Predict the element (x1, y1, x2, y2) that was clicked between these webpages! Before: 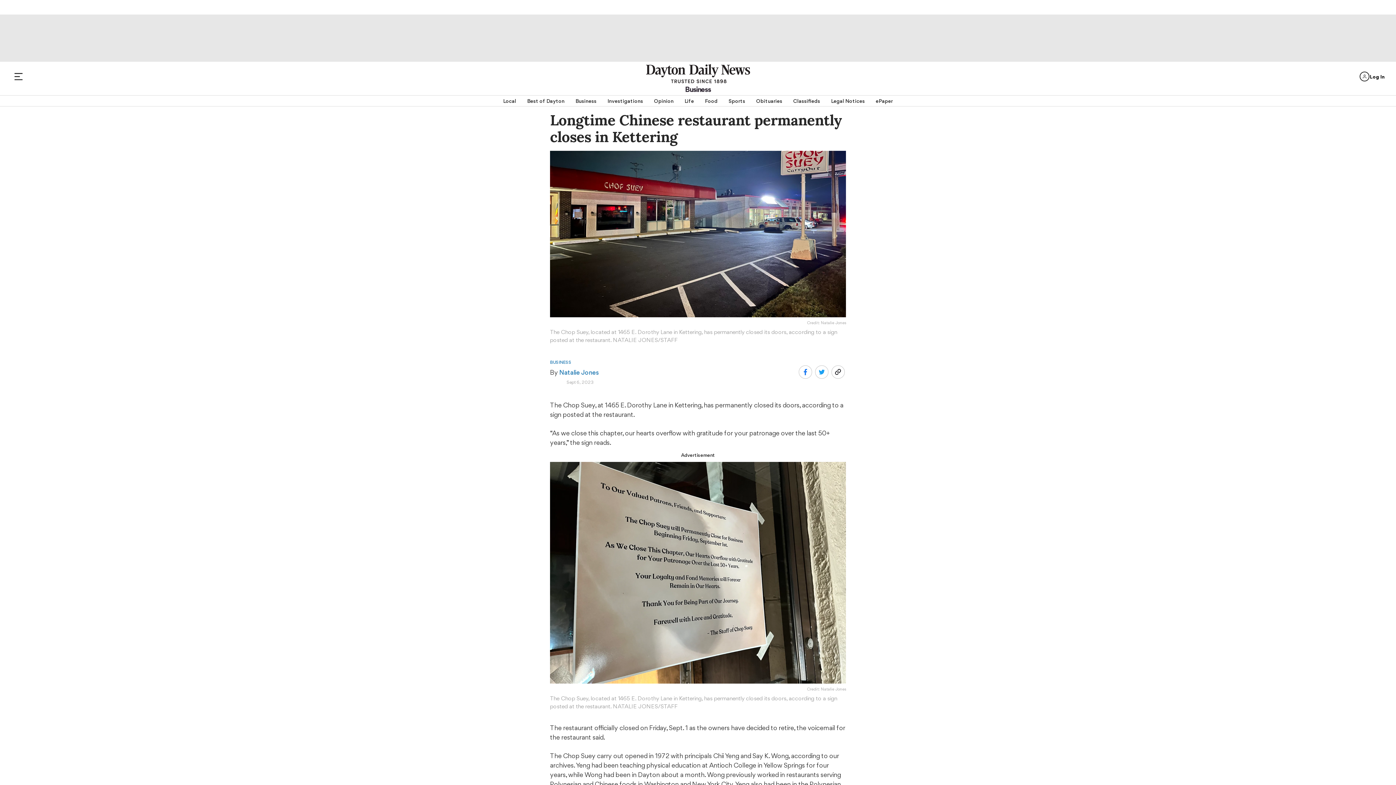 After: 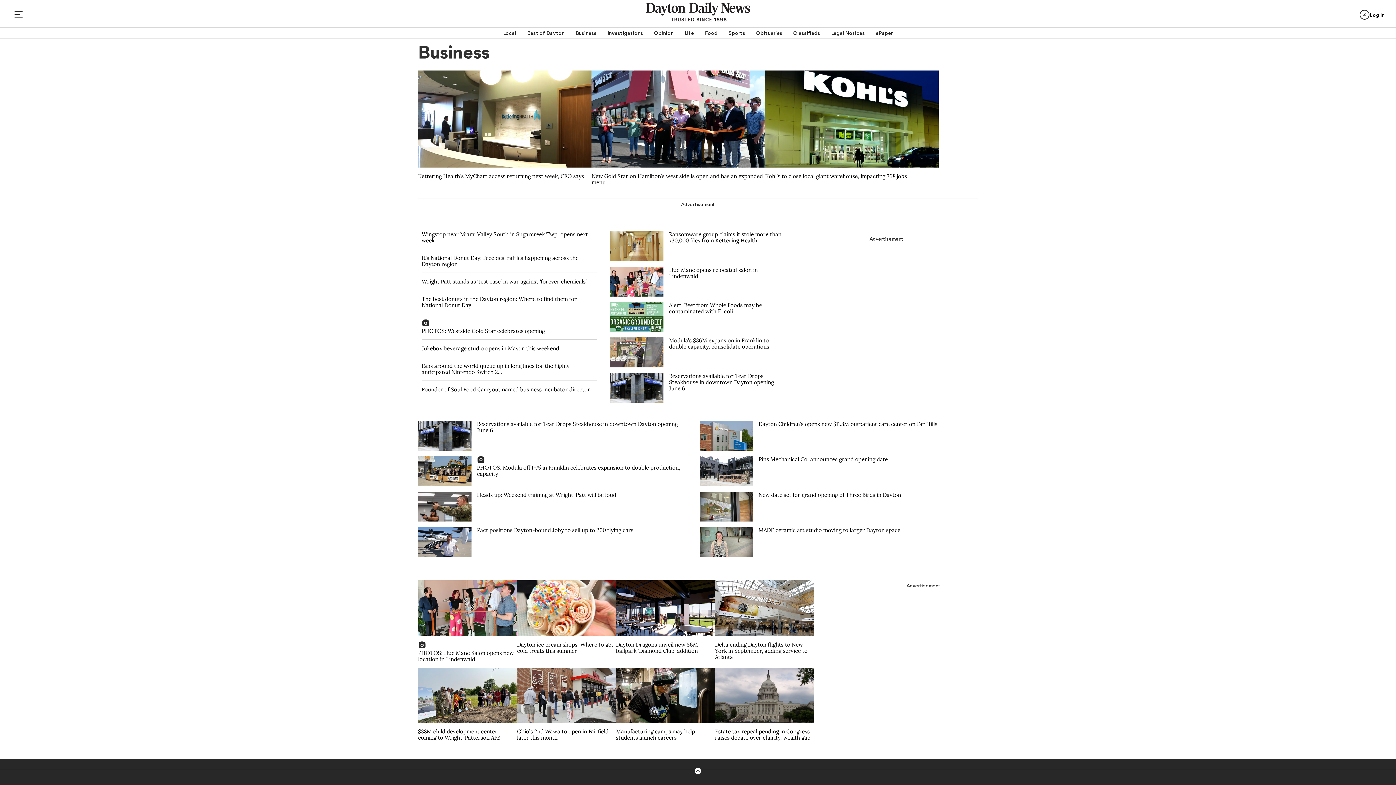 Action: label: BUSINESS bbox: (550, 359, 571, 365)